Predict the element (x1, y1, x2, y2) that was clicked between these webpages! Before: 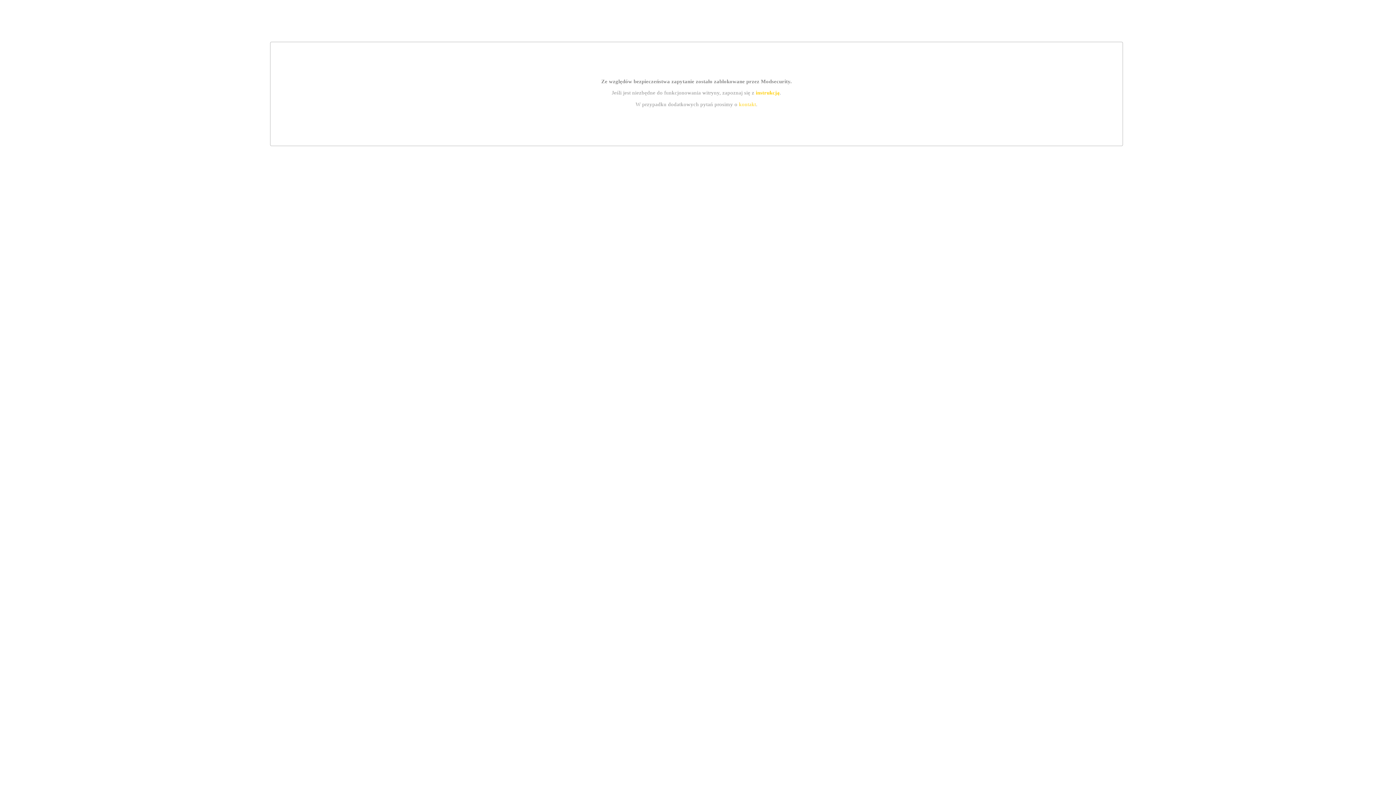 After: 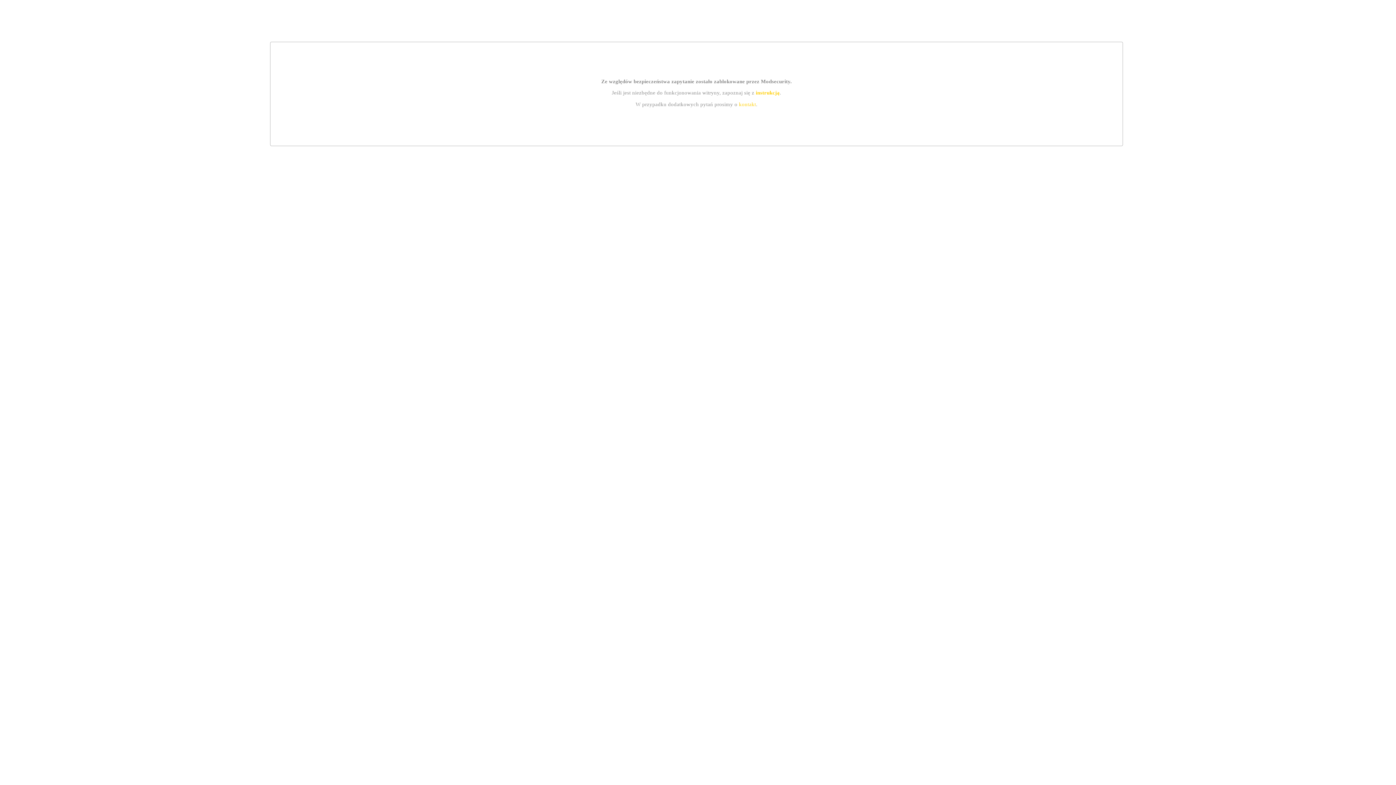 Action: label: kontakt bbox: (739, 101, 756, 107)